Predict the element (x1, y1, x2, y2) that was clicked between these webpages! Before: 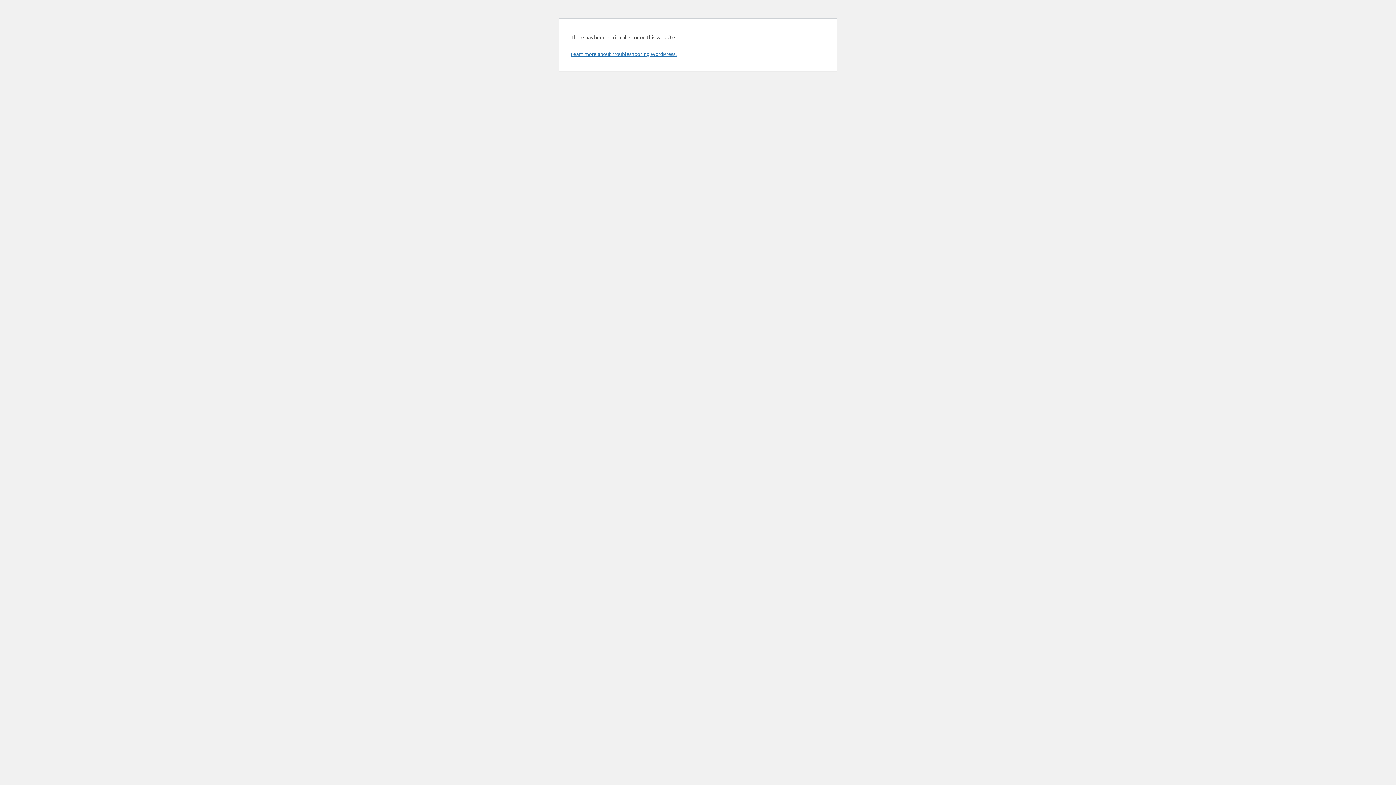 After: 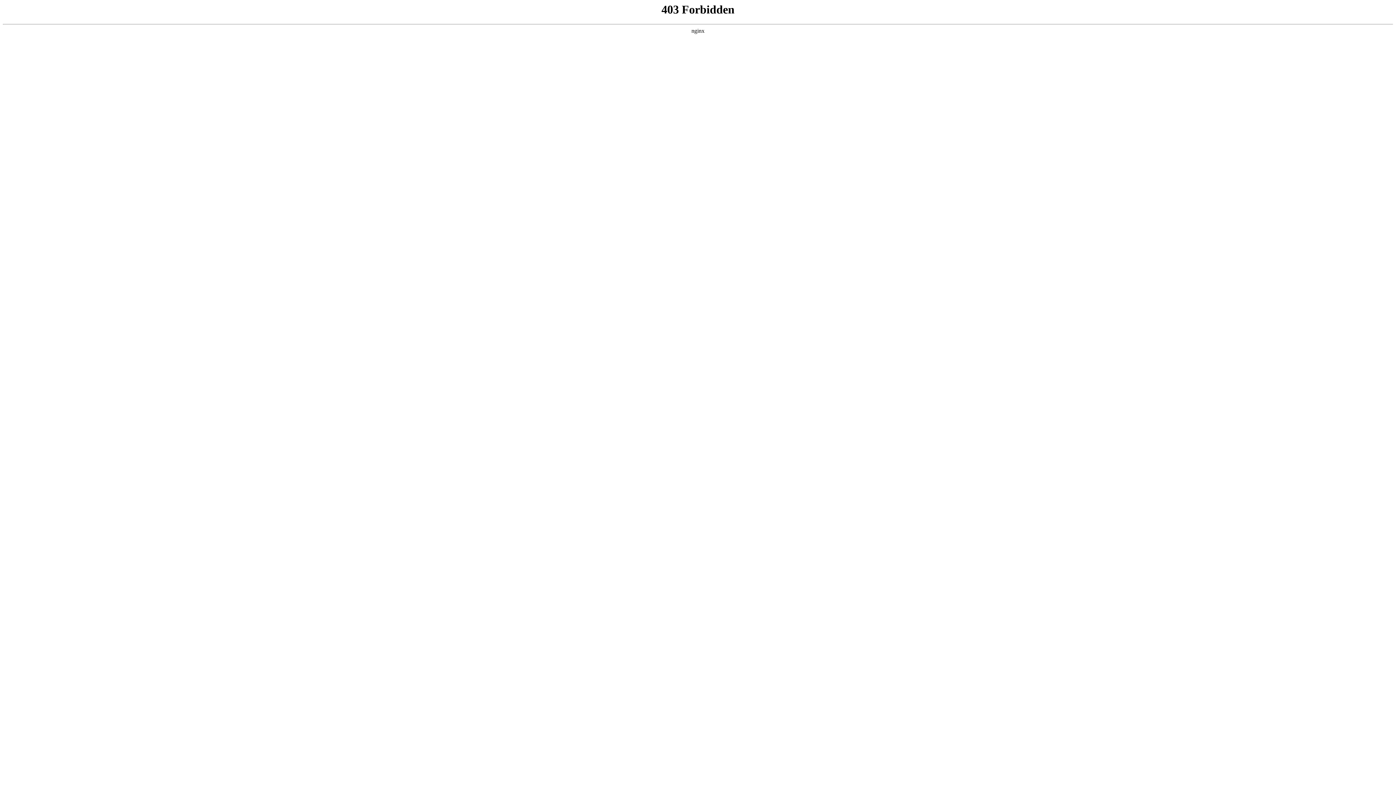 Action: label: Learn more about troubleshooting WordPress. bbox: (570, 50, 676, 57)